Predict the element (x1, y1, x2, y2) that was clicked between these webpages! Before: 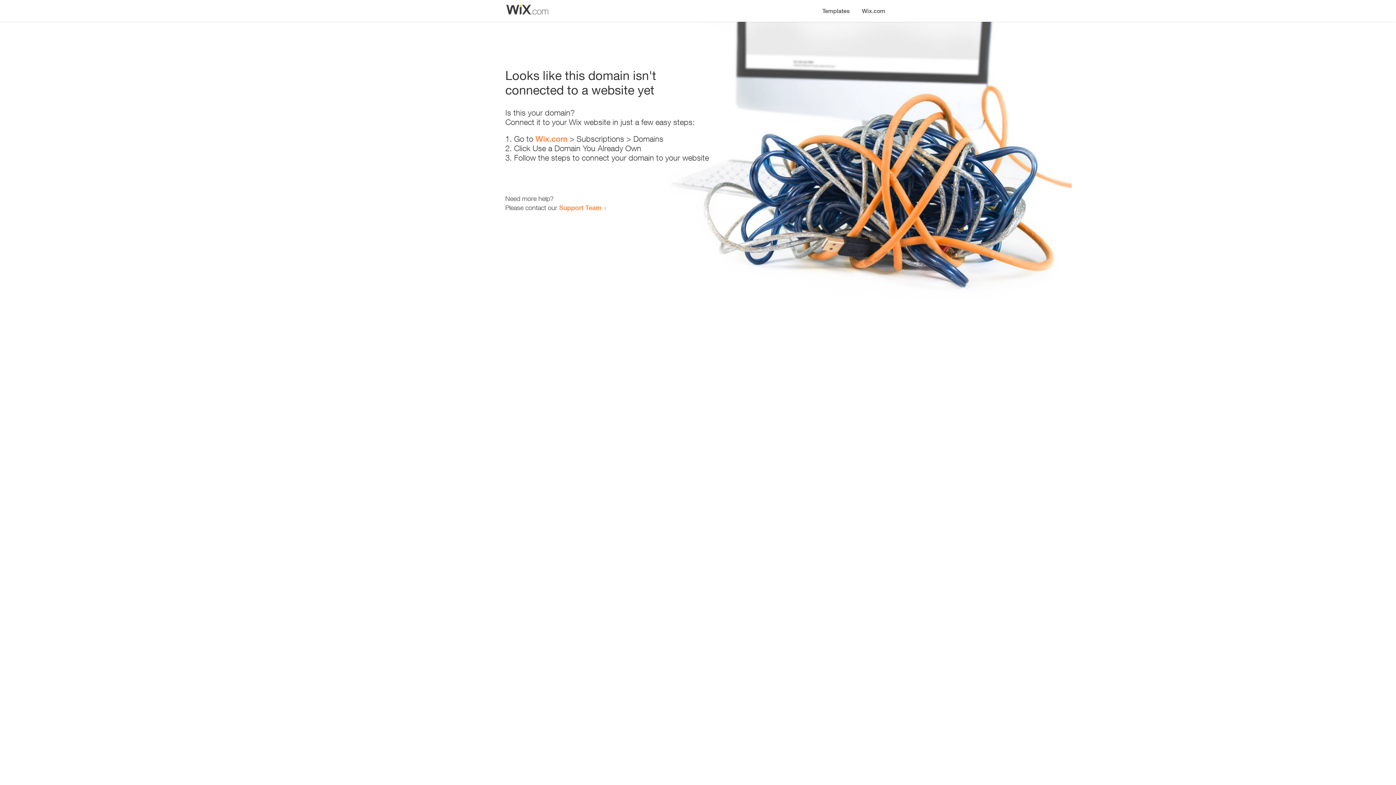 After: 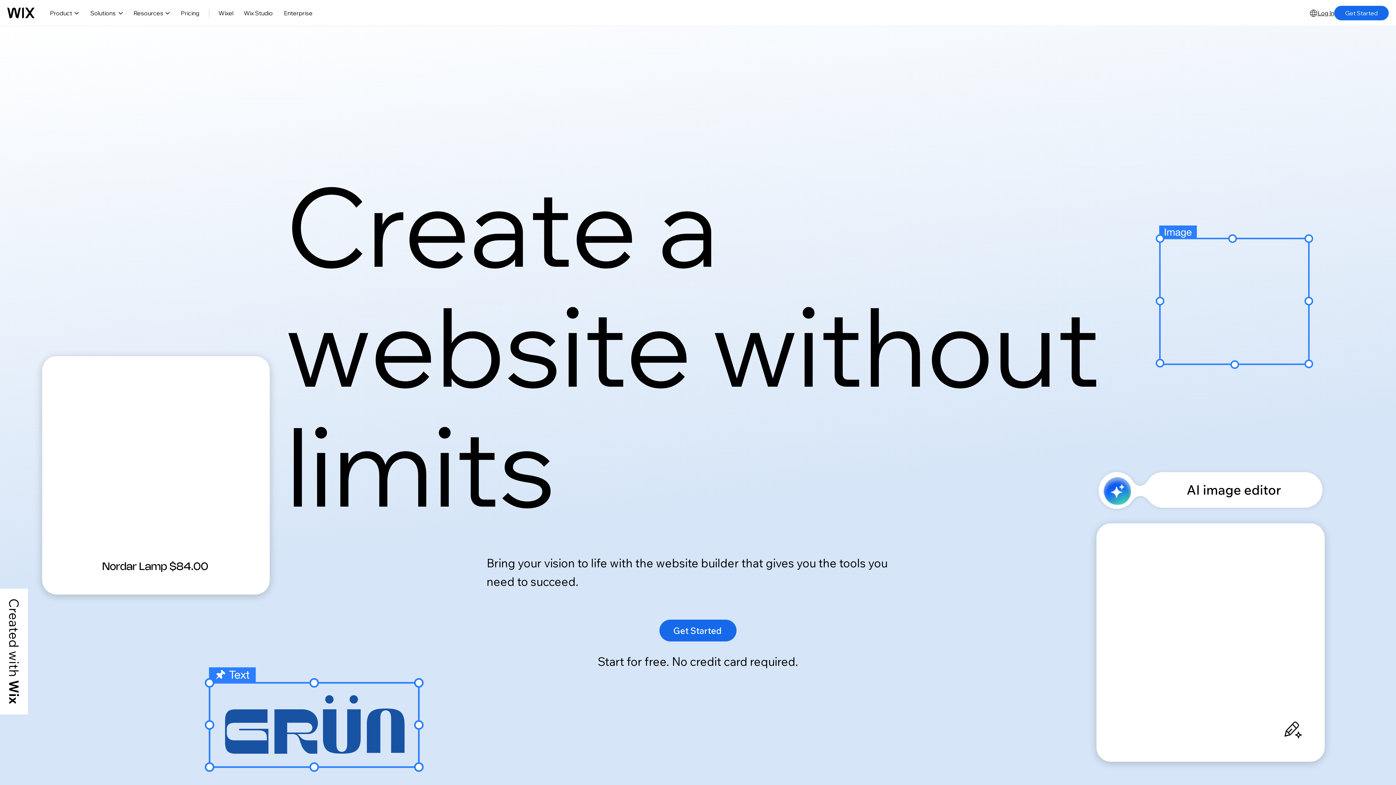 Action: bbox: (535, 134, 567, 143) label: Wix.com